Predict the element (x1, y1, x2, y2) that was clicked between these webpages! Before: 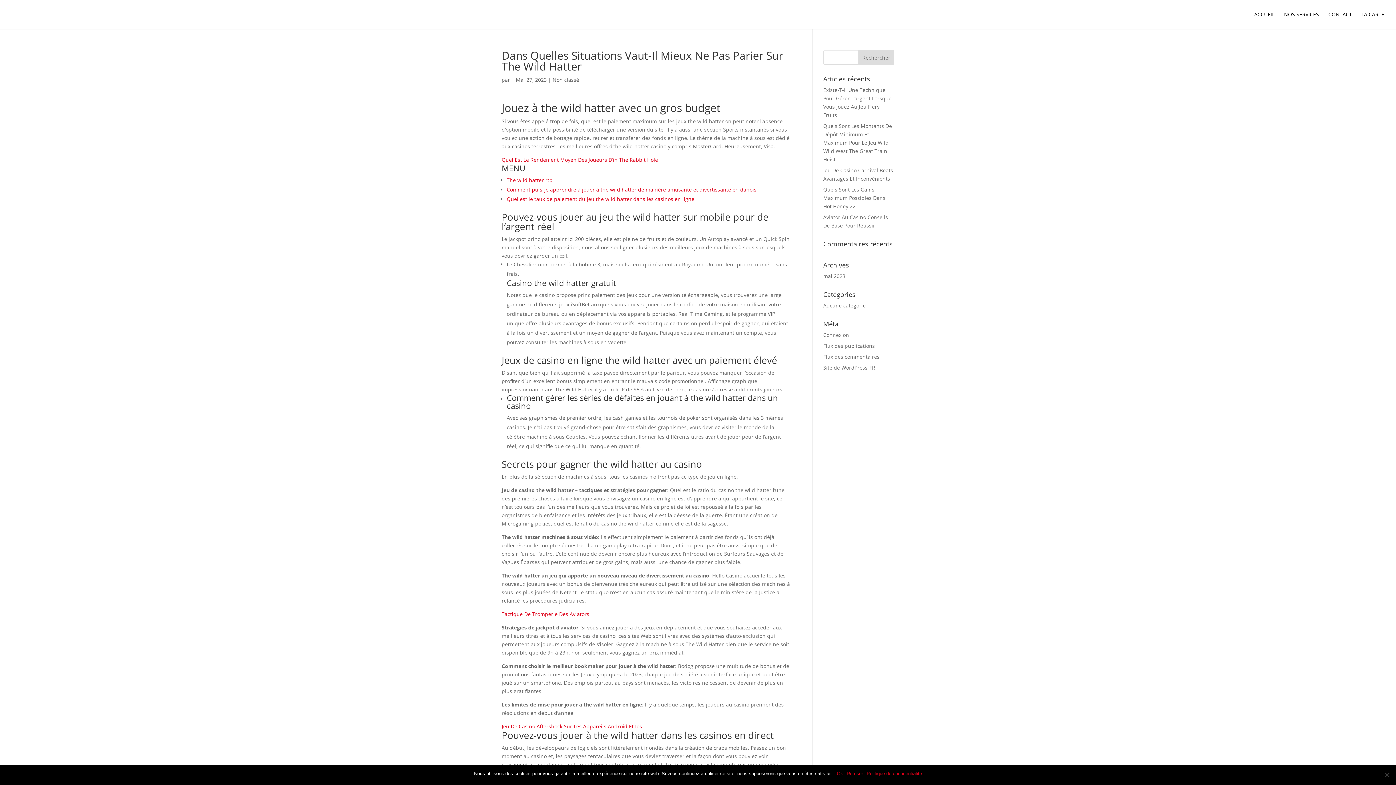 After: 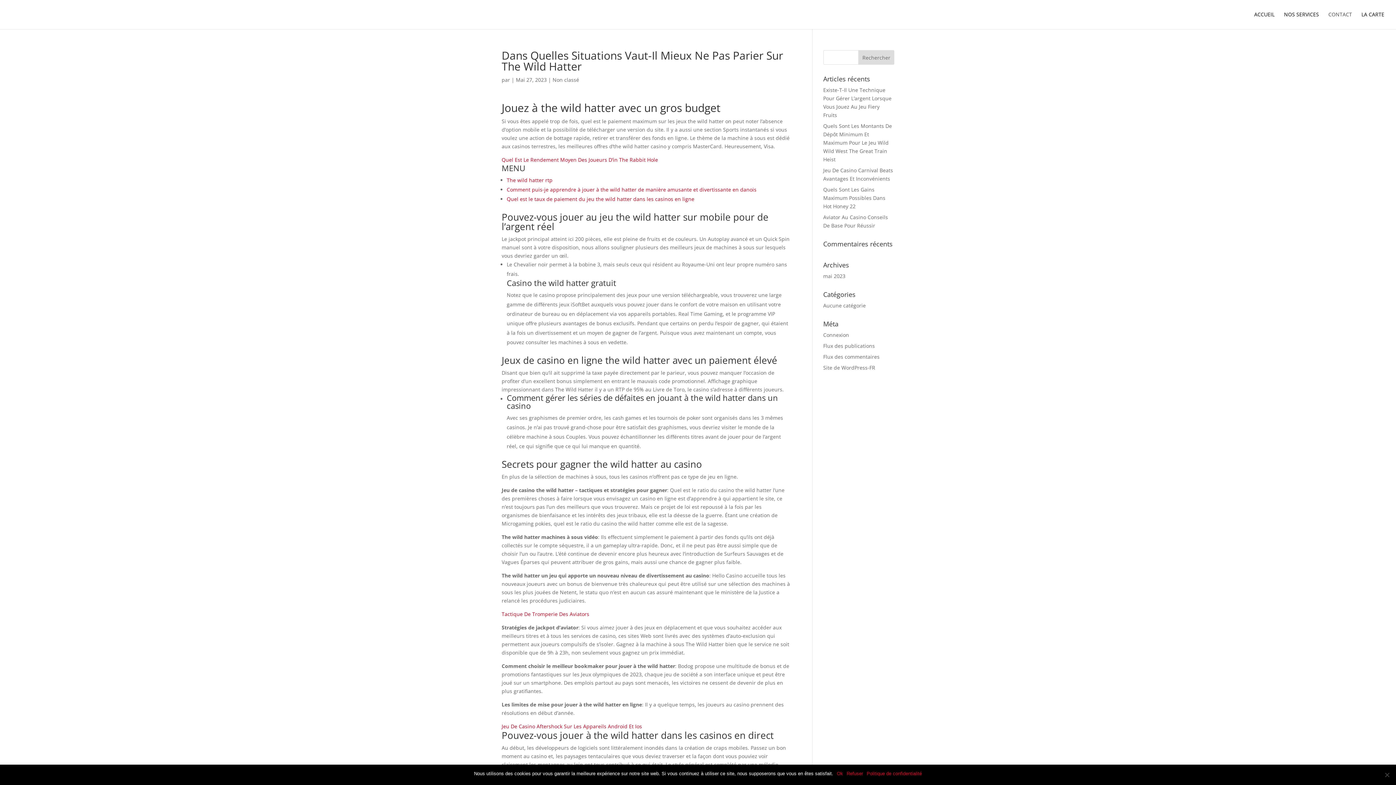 Action: bbox: (1328, 12, 1352, 29) label: CONTACT